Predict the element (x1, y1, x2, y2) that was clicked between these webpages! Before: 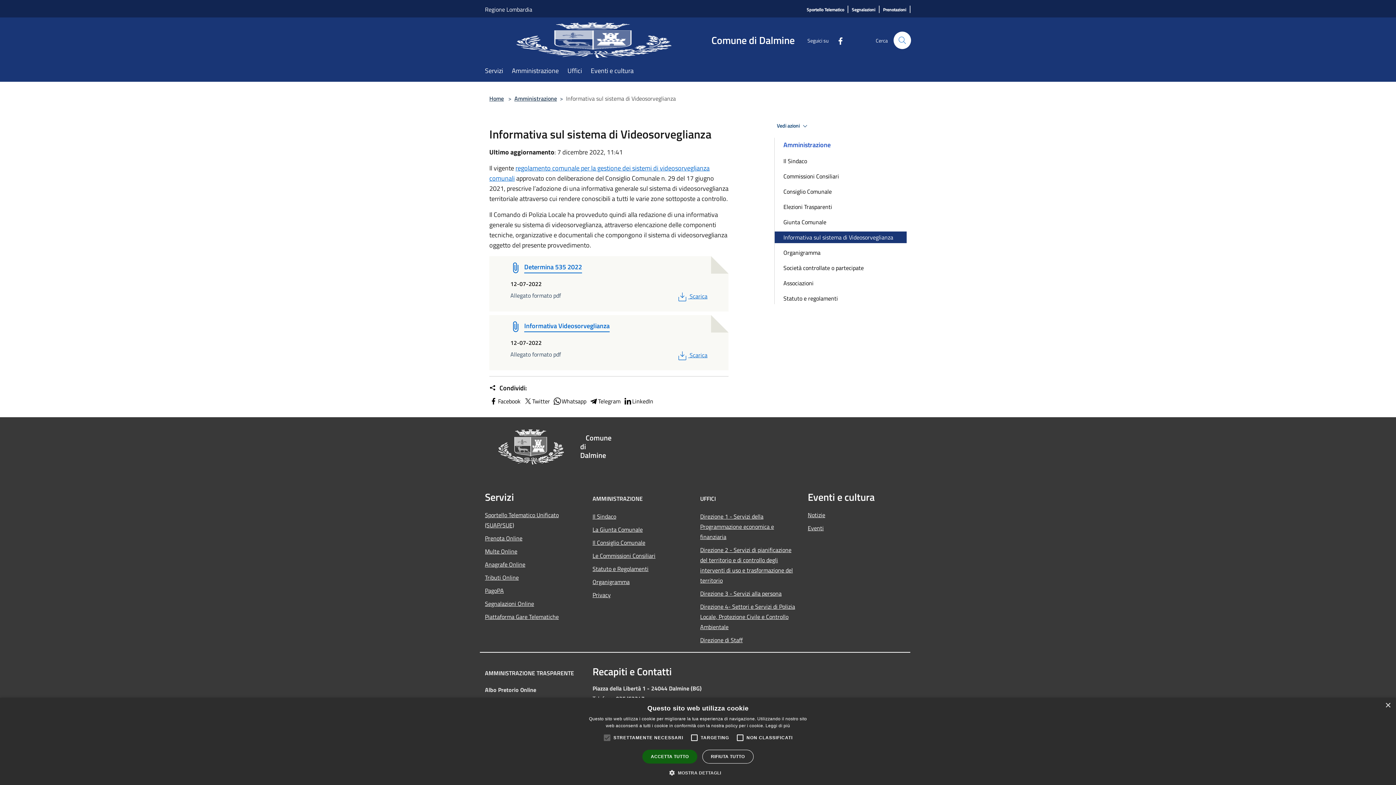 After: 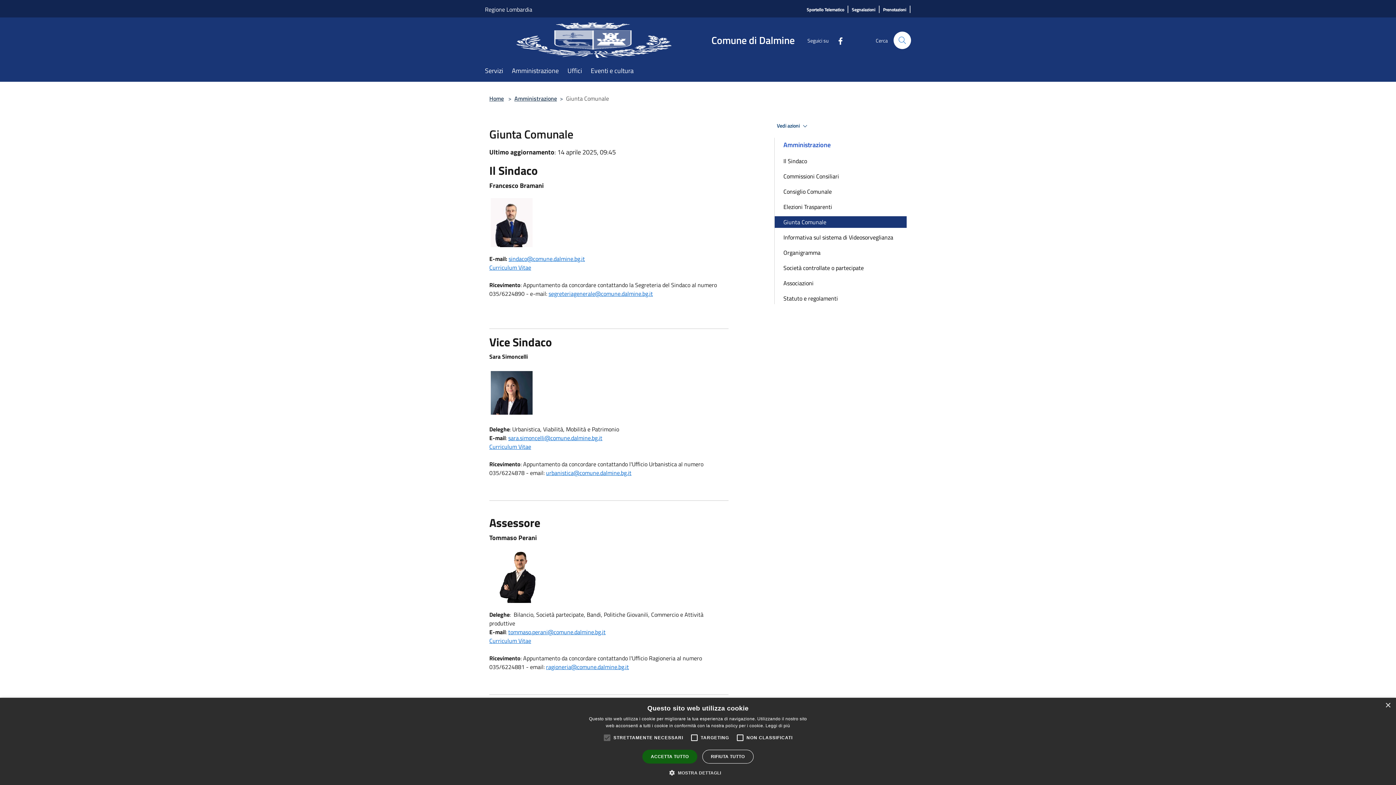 Action: bbox: (592, 523, 690, 536) label: La Giunta Comunale